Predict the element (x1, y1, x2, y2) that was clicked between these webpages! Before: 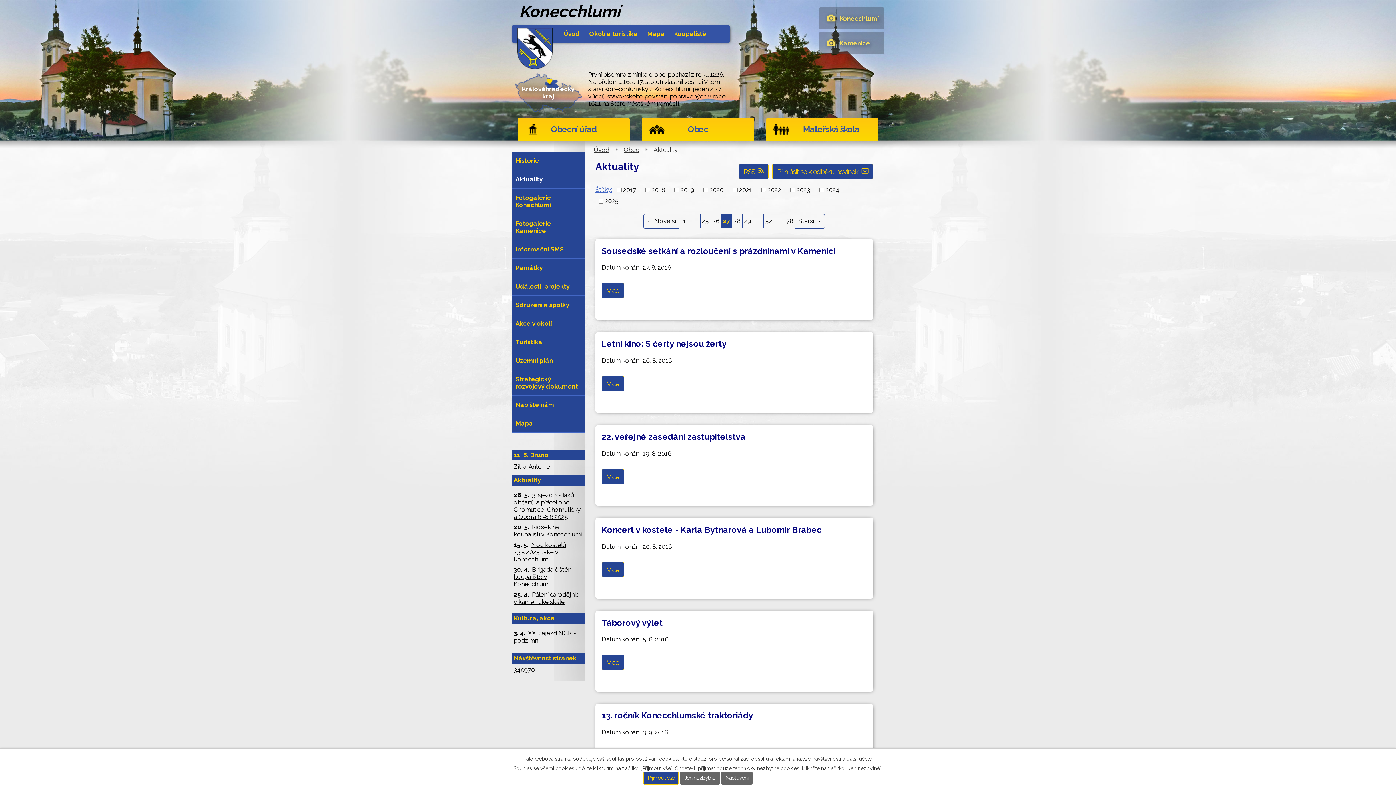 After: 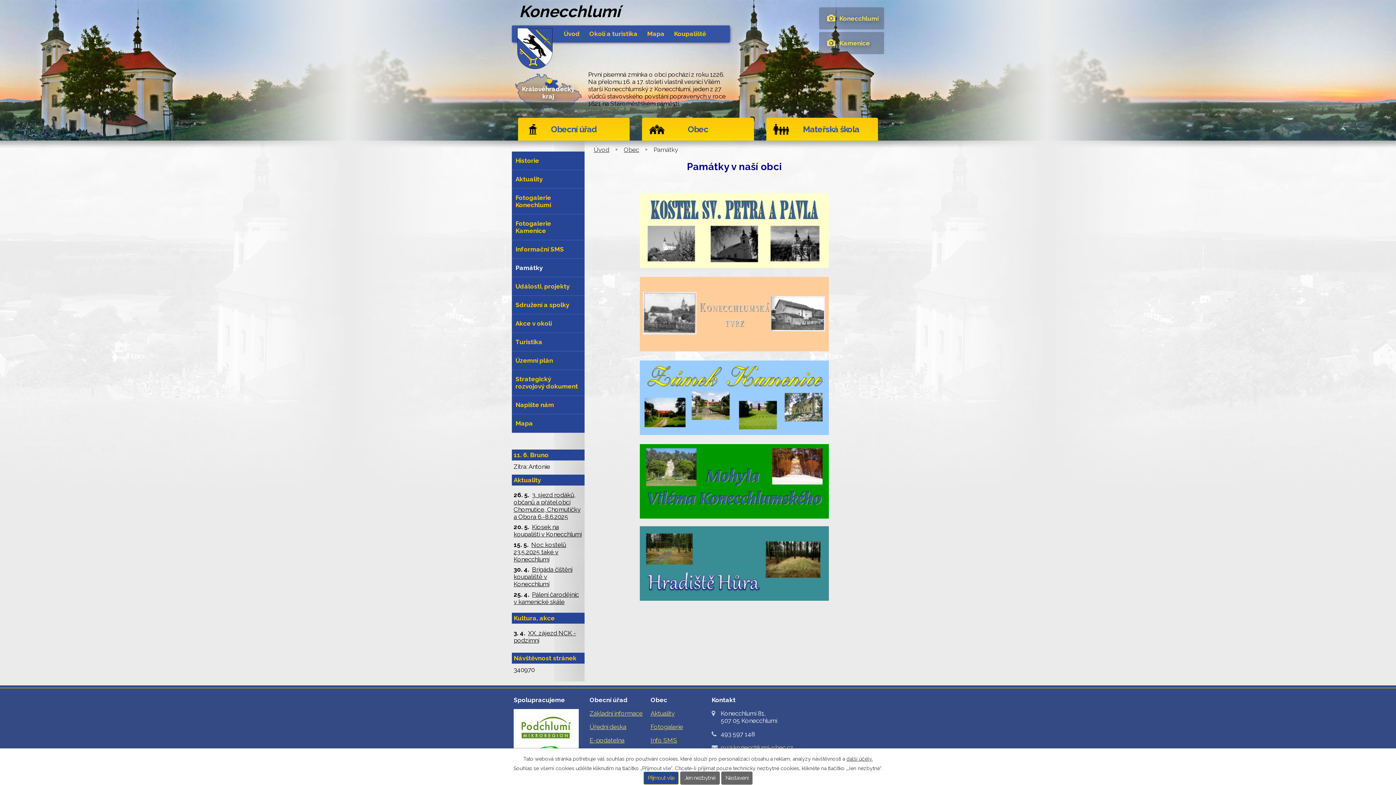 Action: label: Památky bbox: (512, 258, 584, 277)